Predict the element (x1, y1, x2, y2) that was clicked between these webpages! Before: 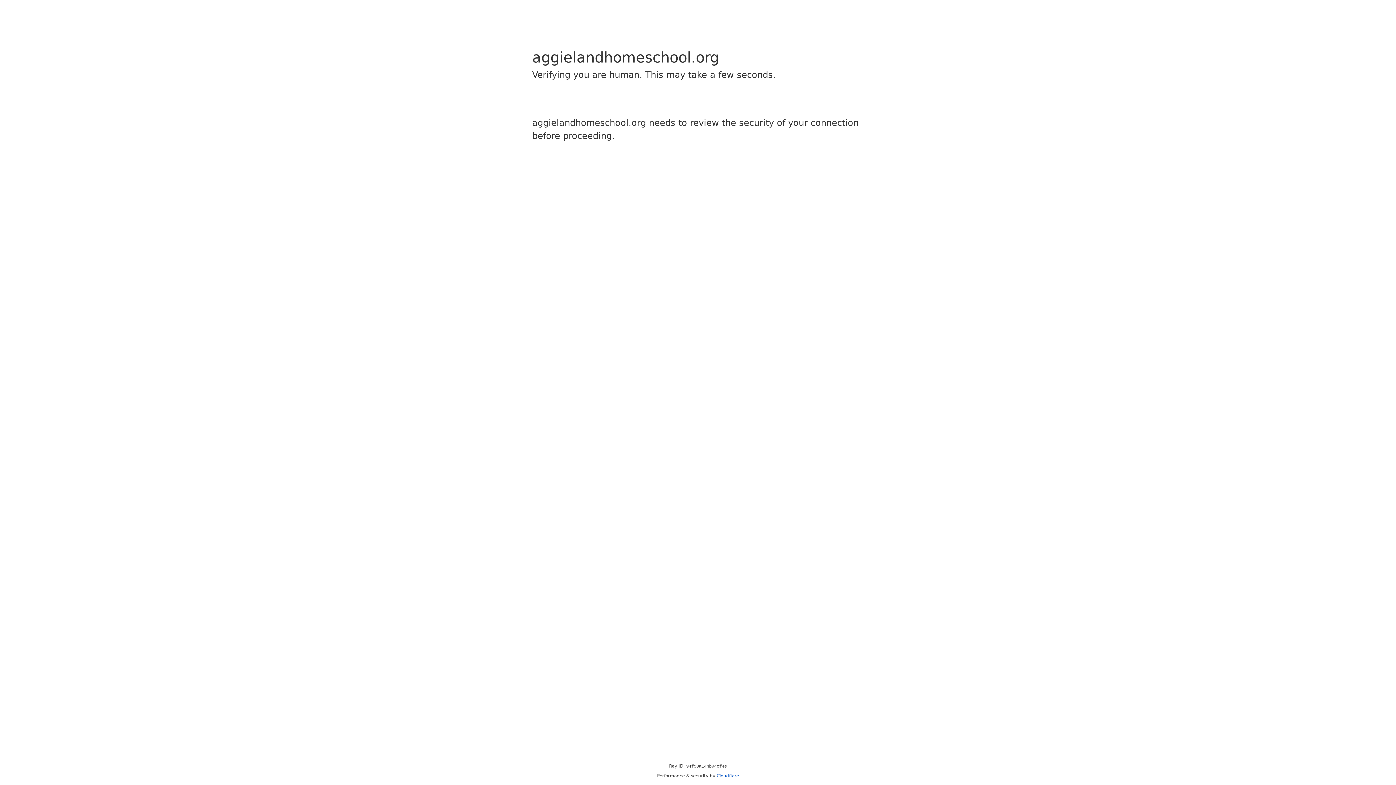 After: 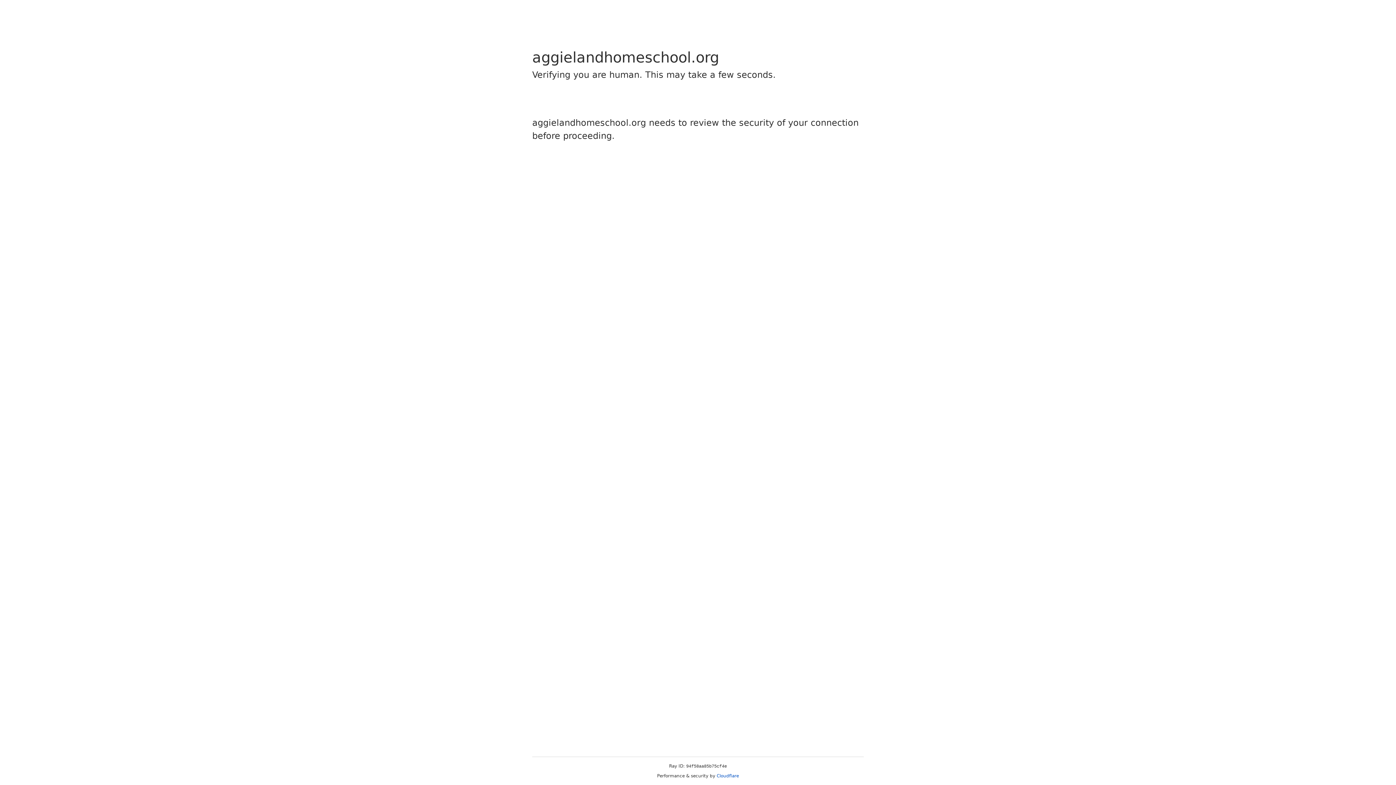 Action: bbox: (716, 773, 739, 778) label: Cloudflare